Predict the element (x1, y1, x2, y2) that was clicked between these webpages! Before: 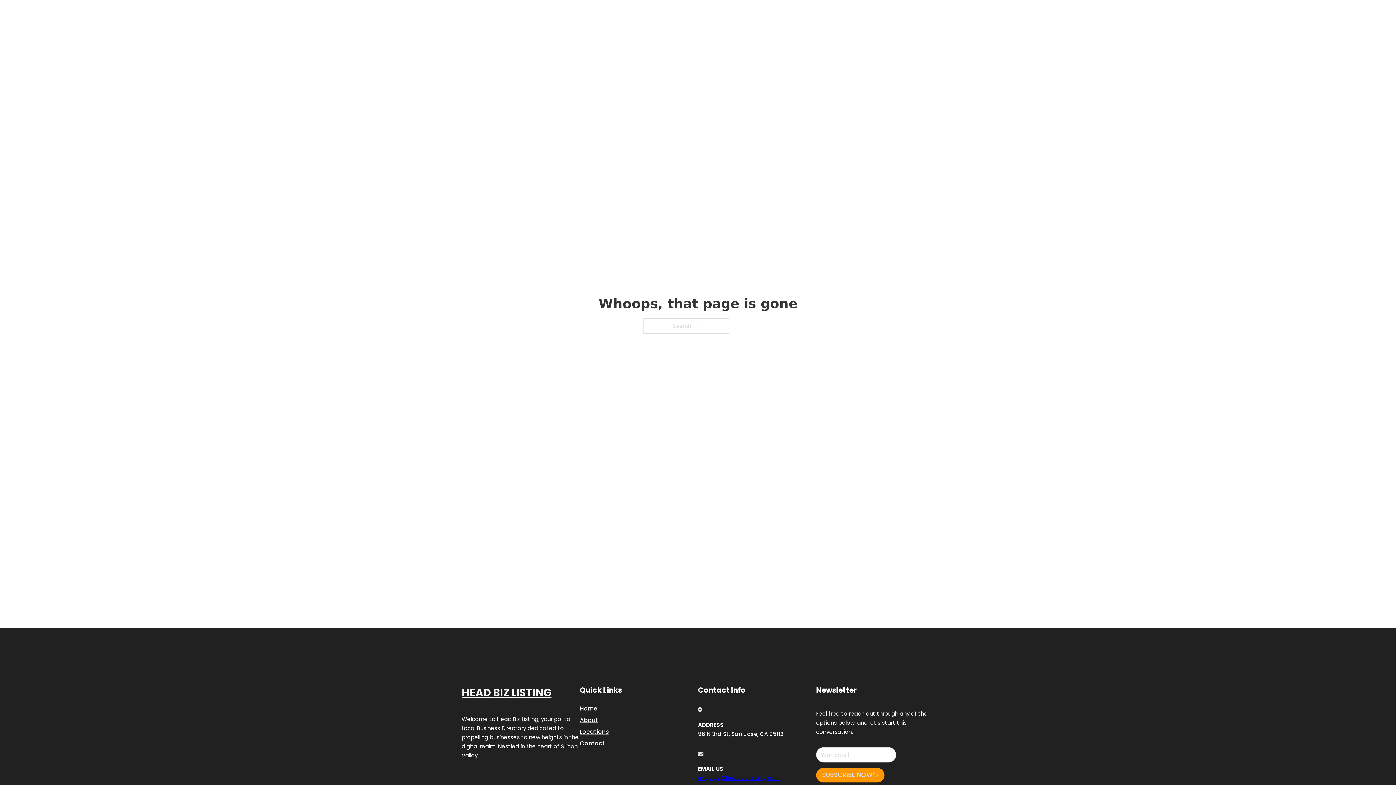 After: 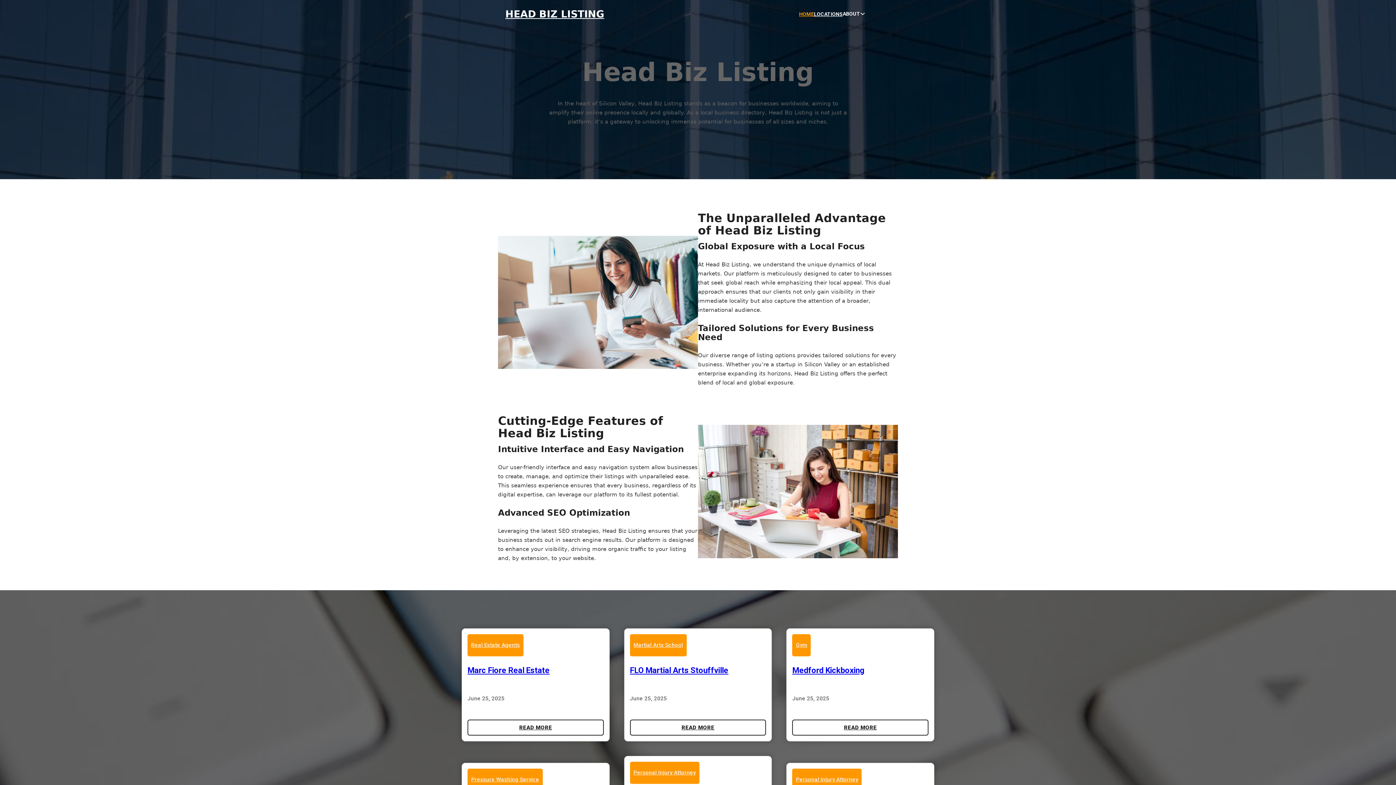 Action: bbox: (505, 8, 604, 19) label: HEAD BIZ LISTING